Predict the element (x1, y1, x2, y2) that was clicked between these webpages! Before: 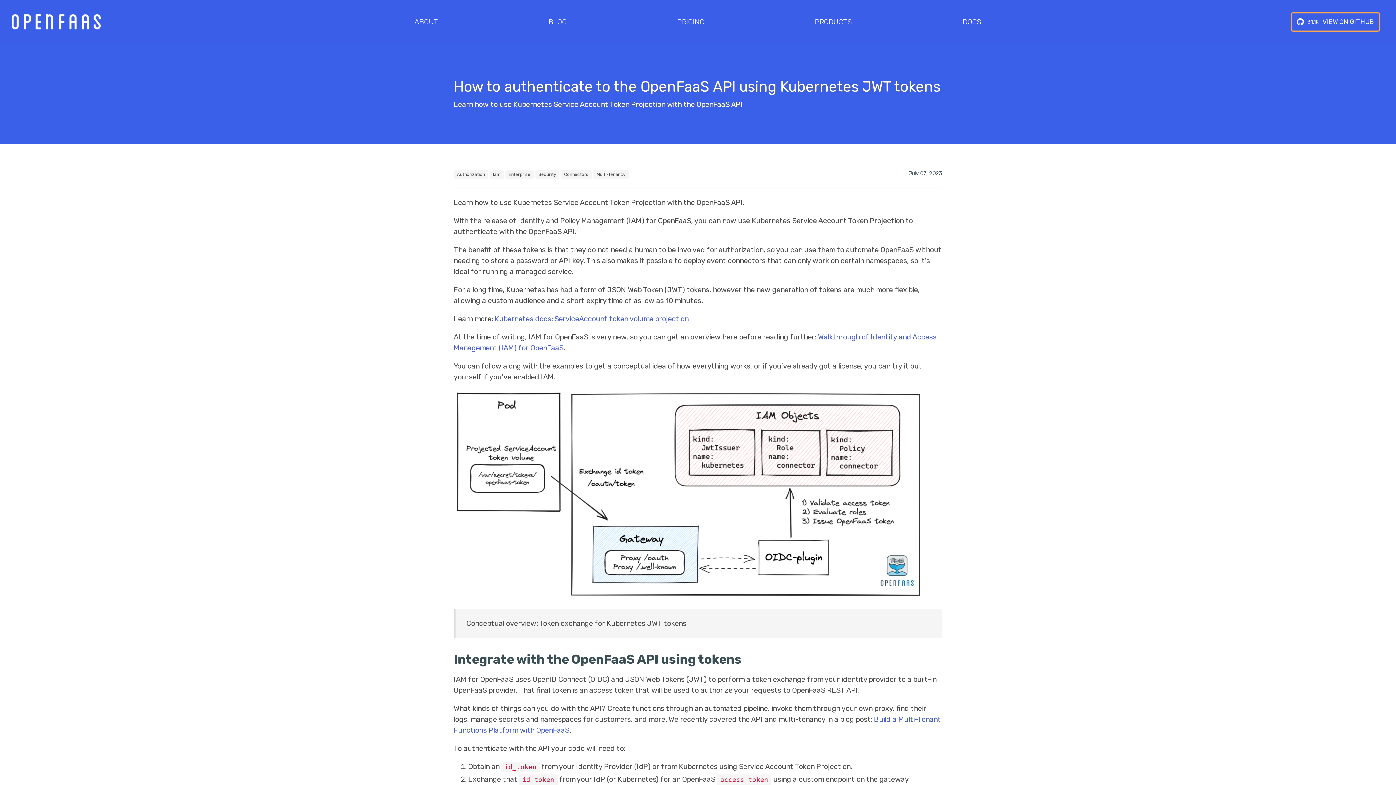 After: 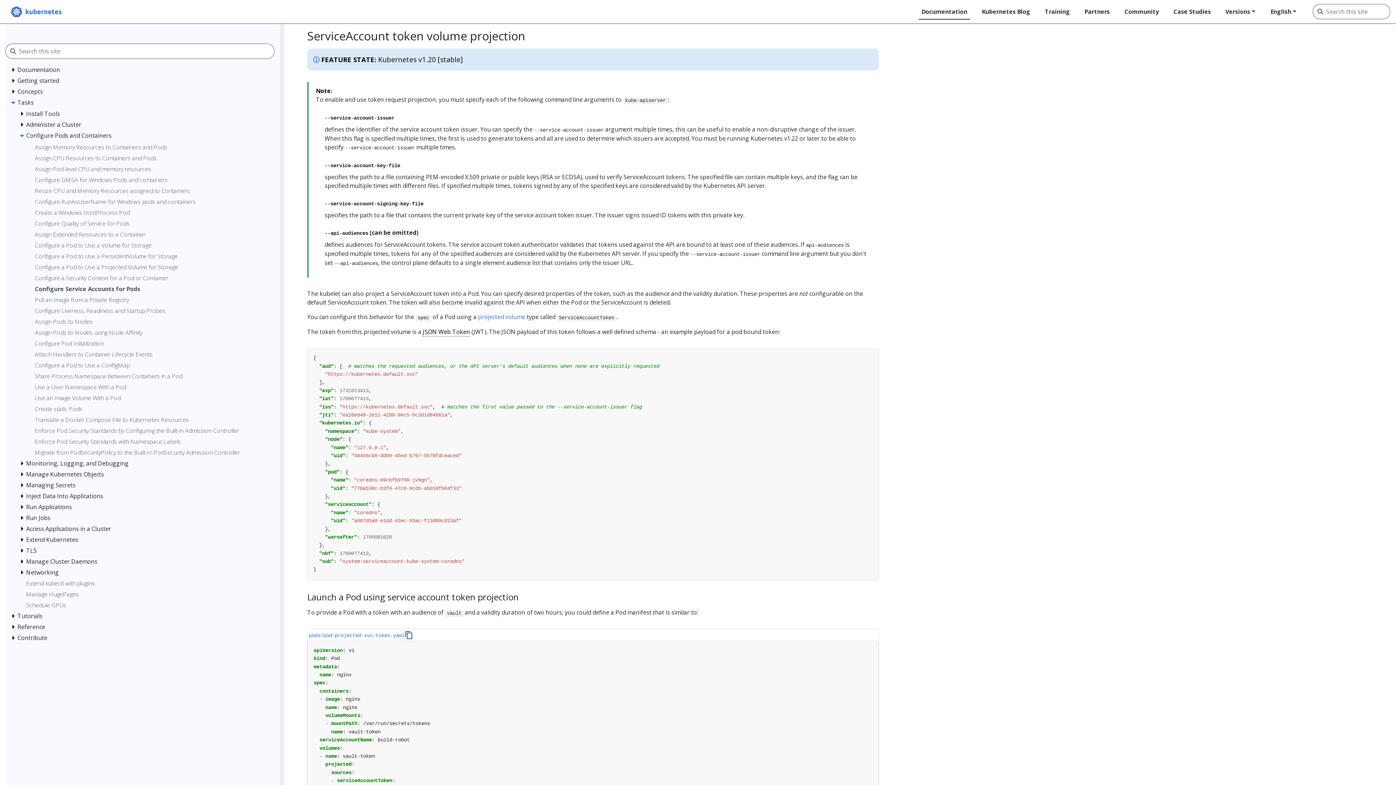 Action: bbox: (494, 314, 688, 323) label: Kubernetes docs: ServiceAccount token volume projection